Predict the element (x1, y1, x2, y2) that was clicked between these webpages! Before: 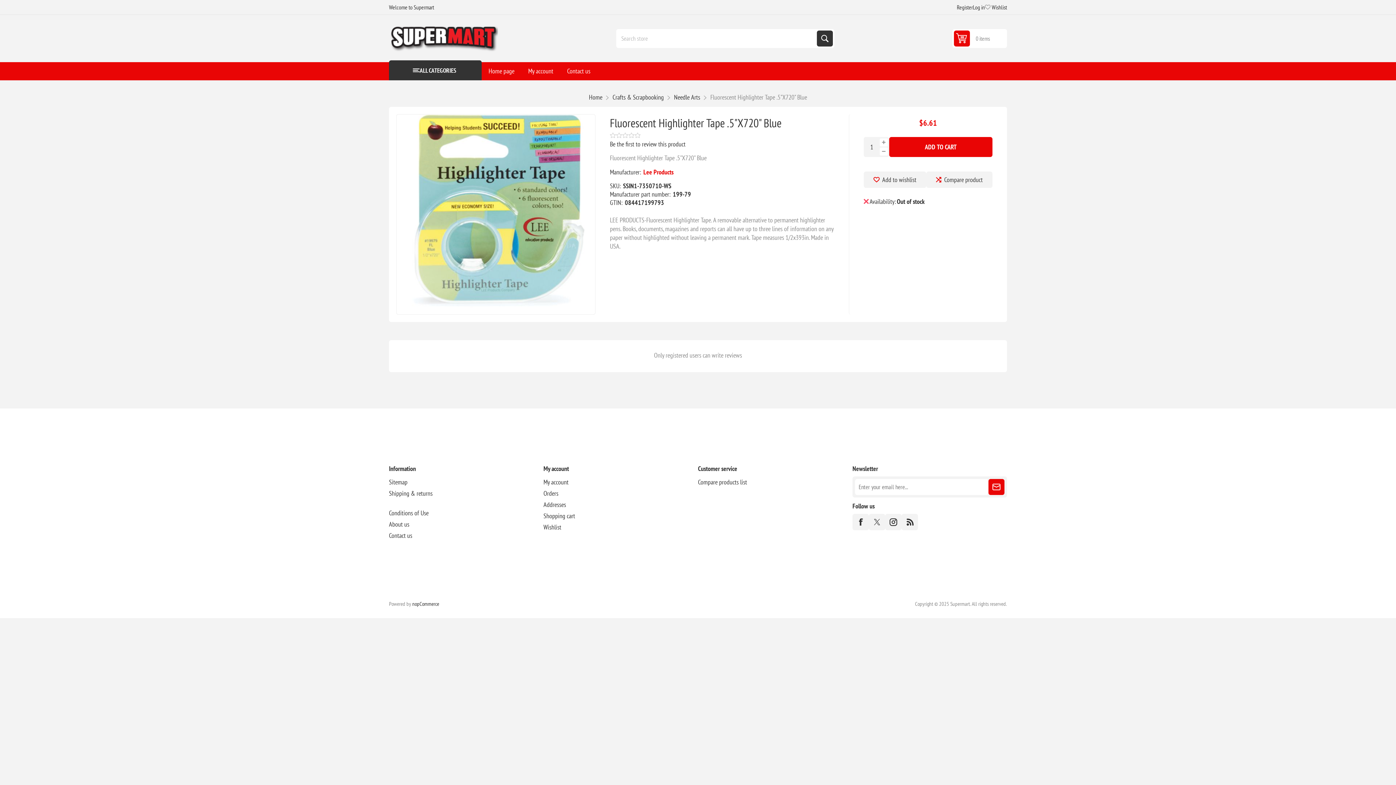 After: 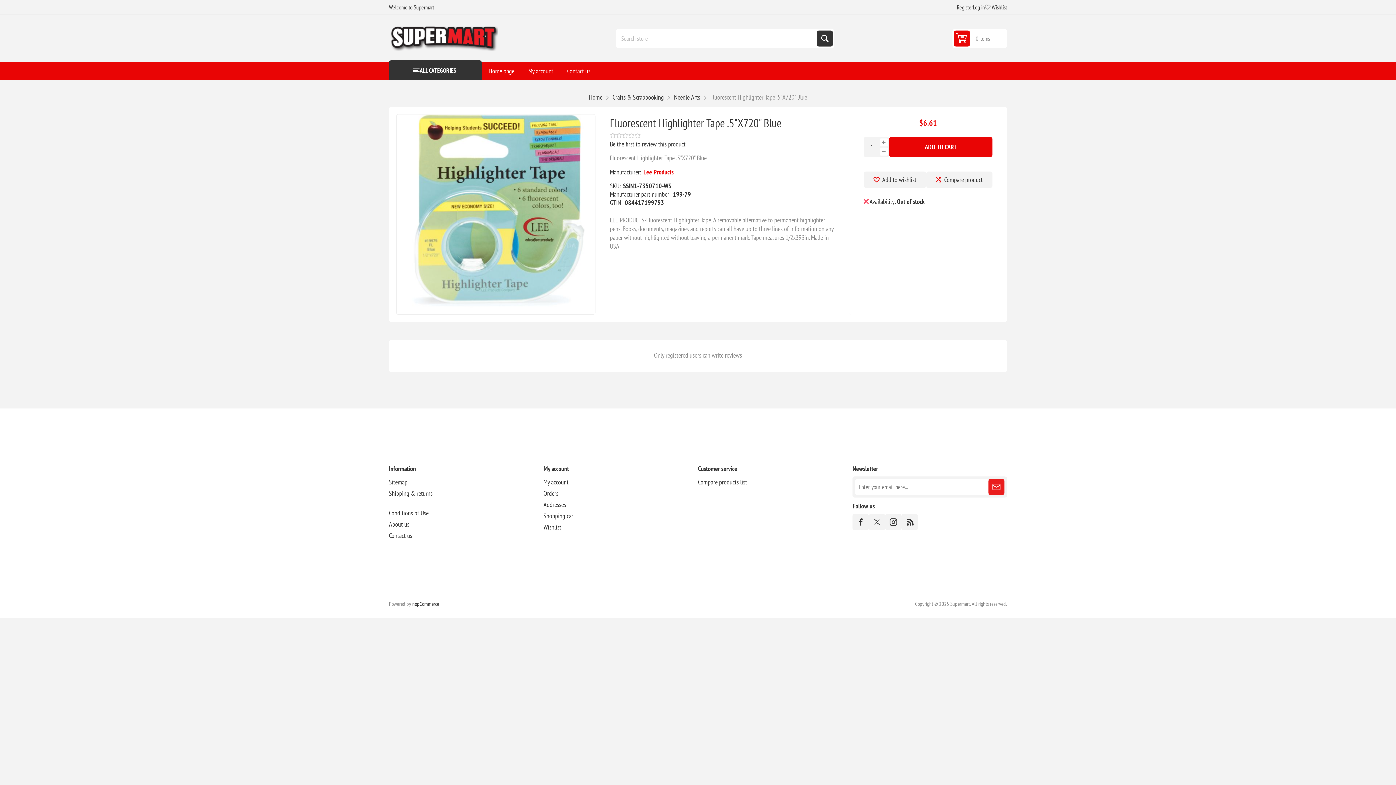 Action: label: SUBSCRIBE bbox: (988, 479, 1004, 495)